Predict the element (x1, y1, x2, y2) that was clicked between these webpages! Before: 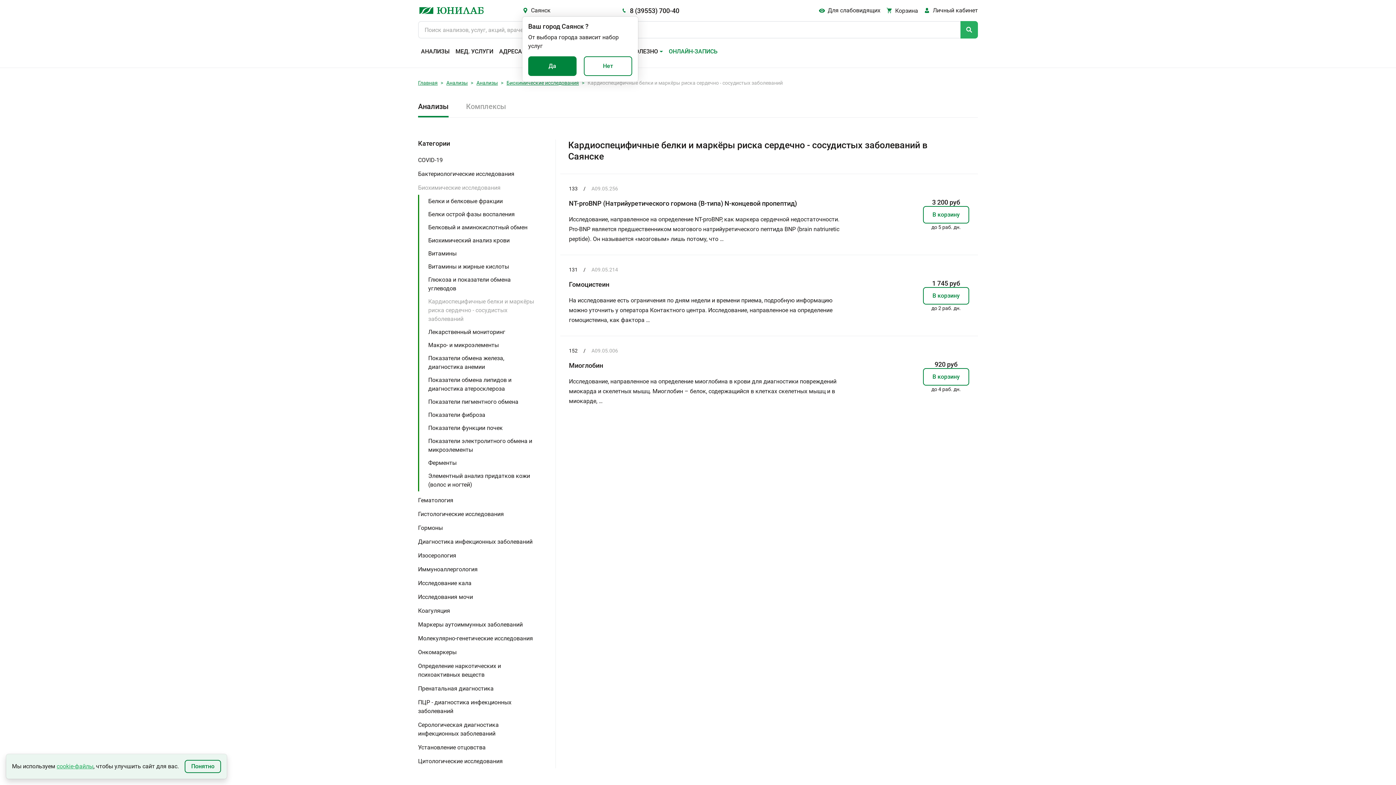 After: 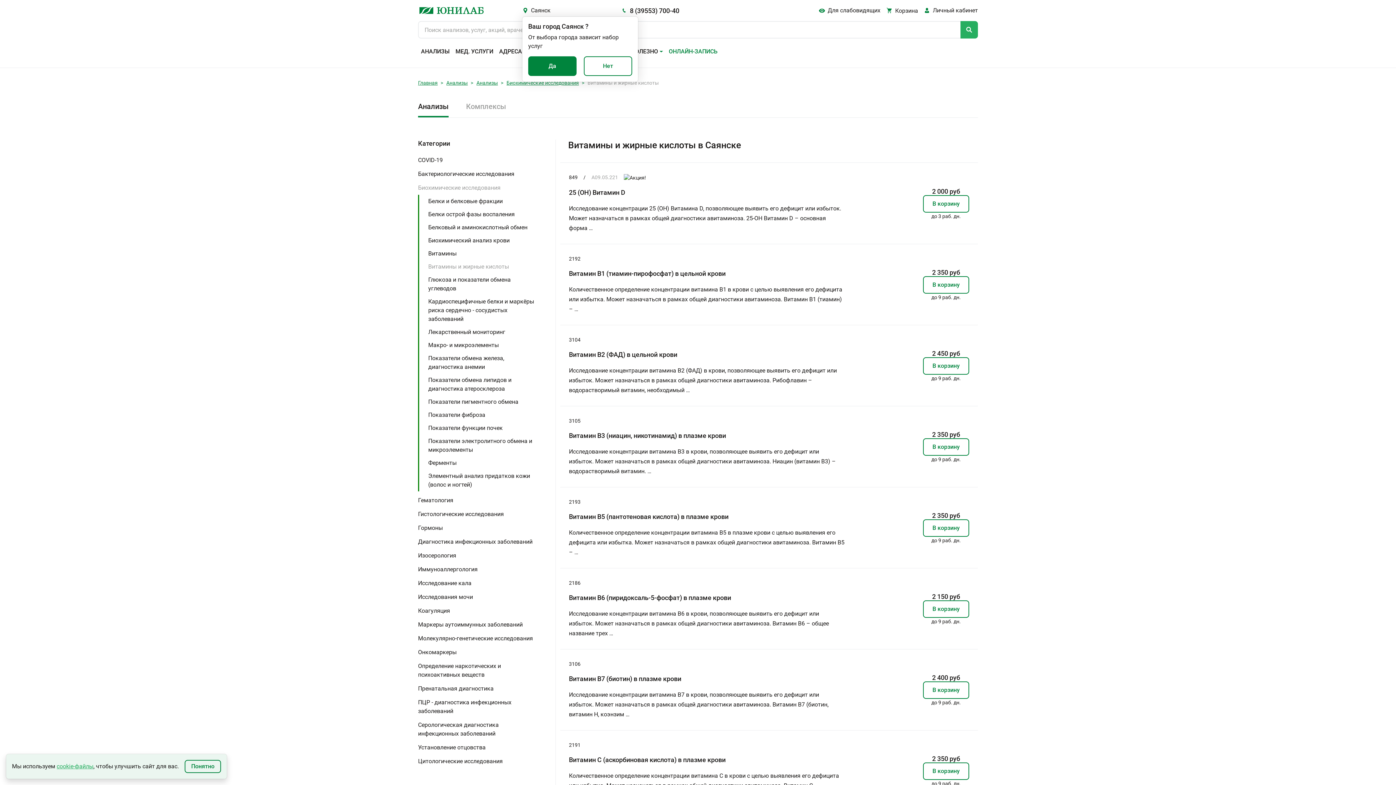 Action: label: Витамины и жирные кислоты bbox: (428, 260, 509, 273)